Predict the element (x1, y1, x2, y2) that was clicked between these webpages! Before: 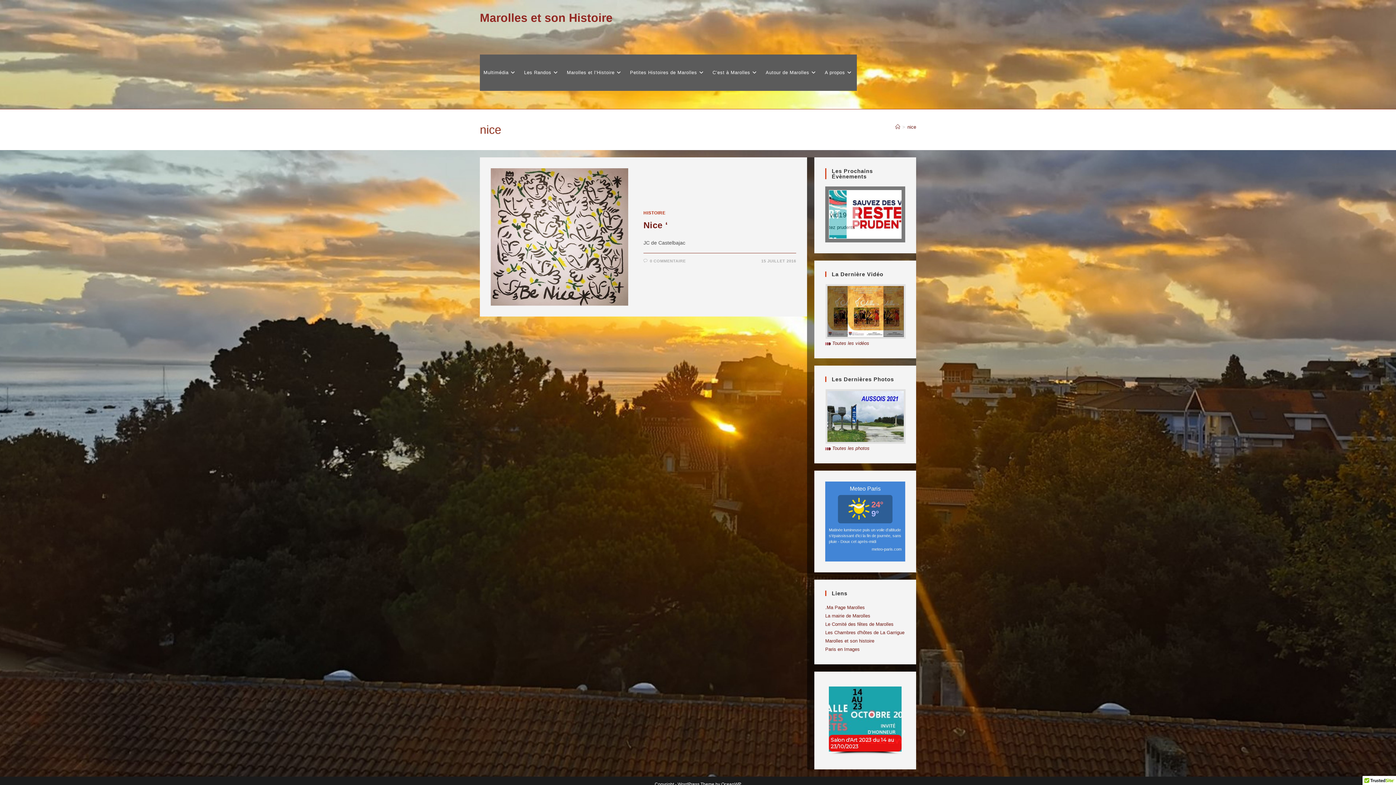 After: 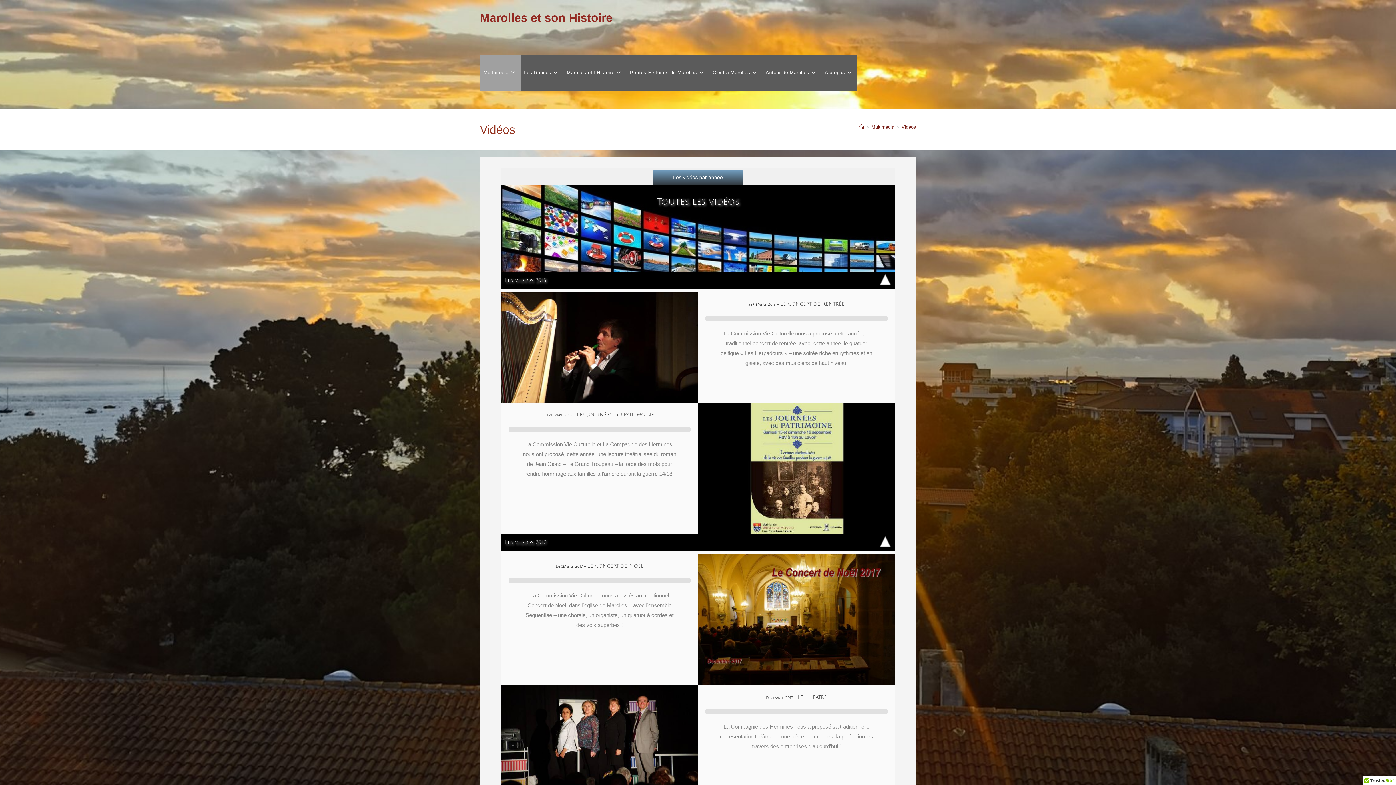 Action: bbox: (832, 340, 869, 346) label: Toutes les vidéos